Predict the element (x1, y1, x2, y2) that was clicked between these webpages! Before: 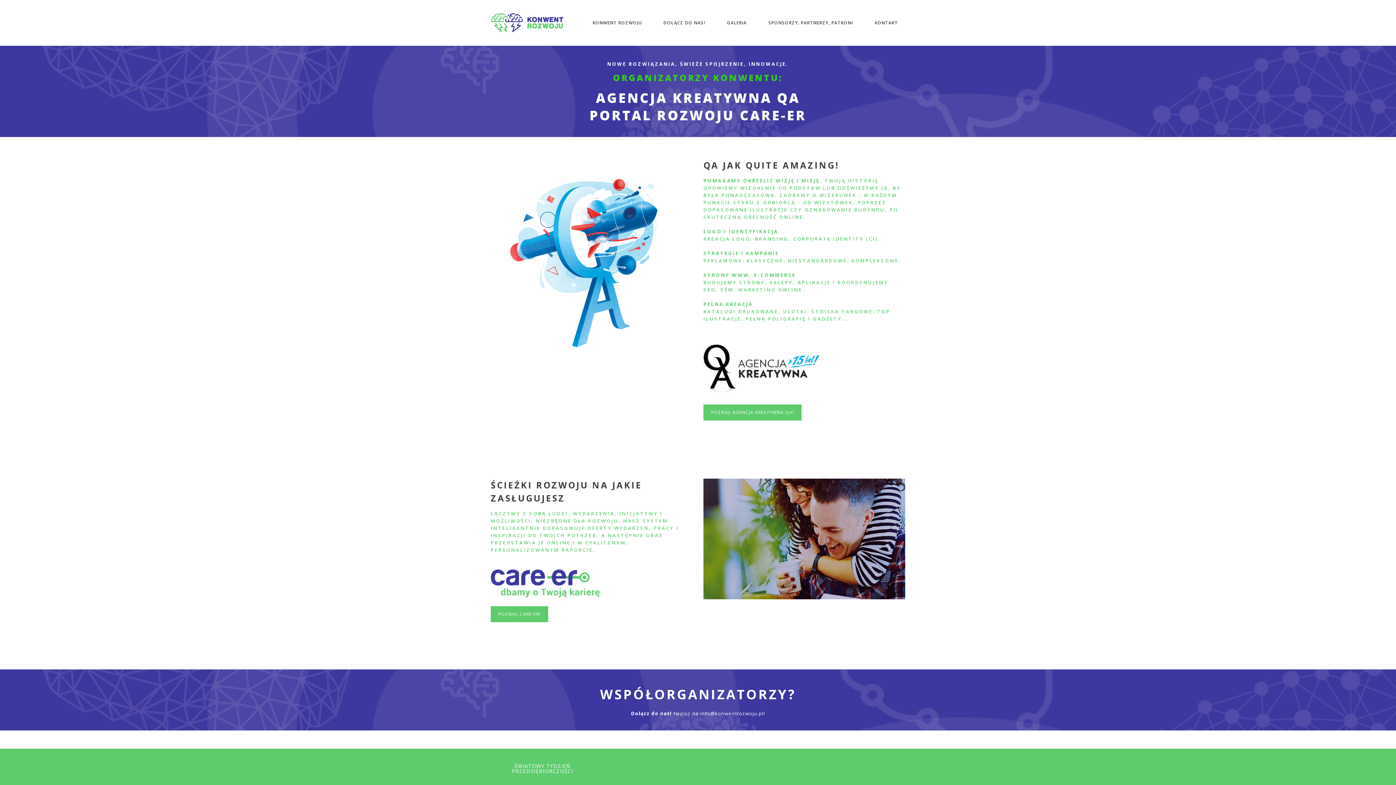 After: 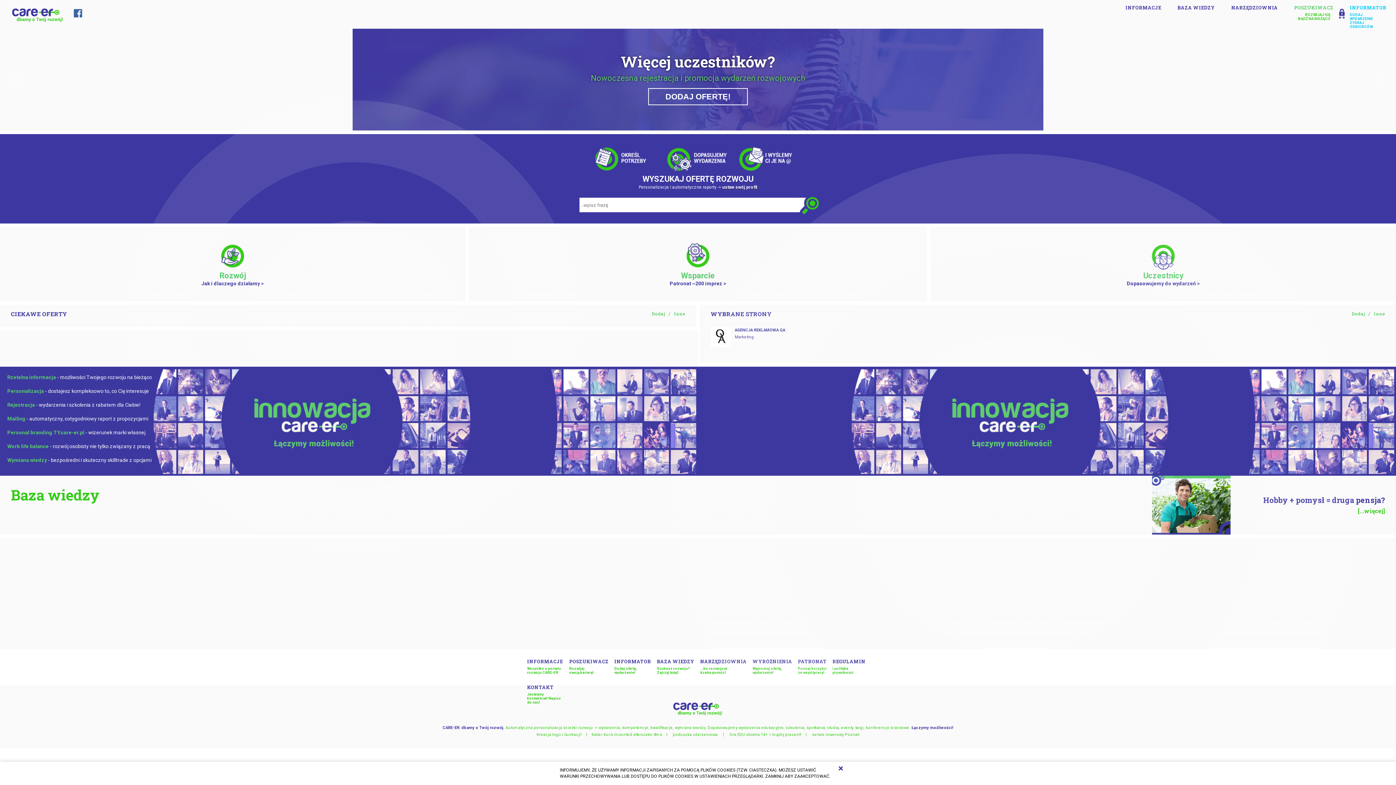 Action: bbox: (490, 579, 600, 586)